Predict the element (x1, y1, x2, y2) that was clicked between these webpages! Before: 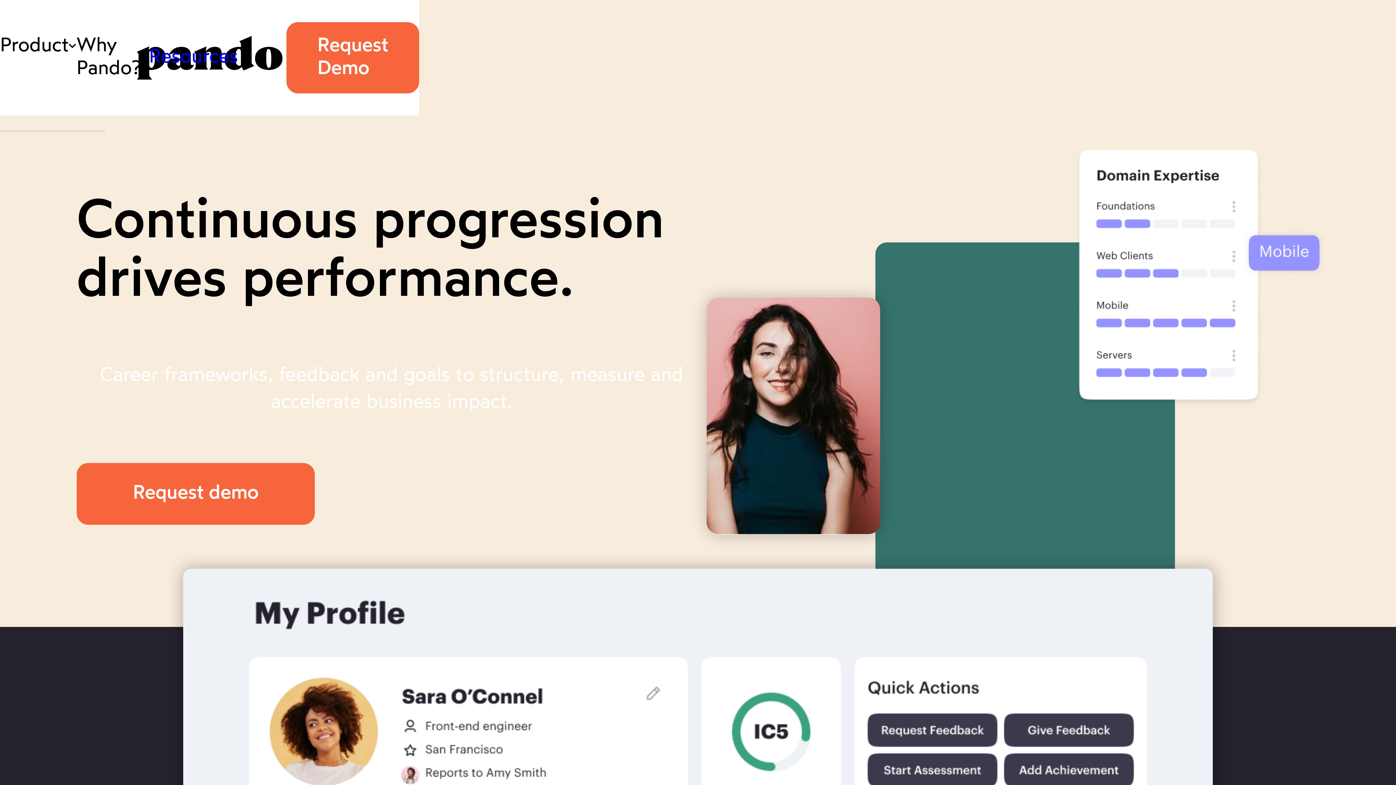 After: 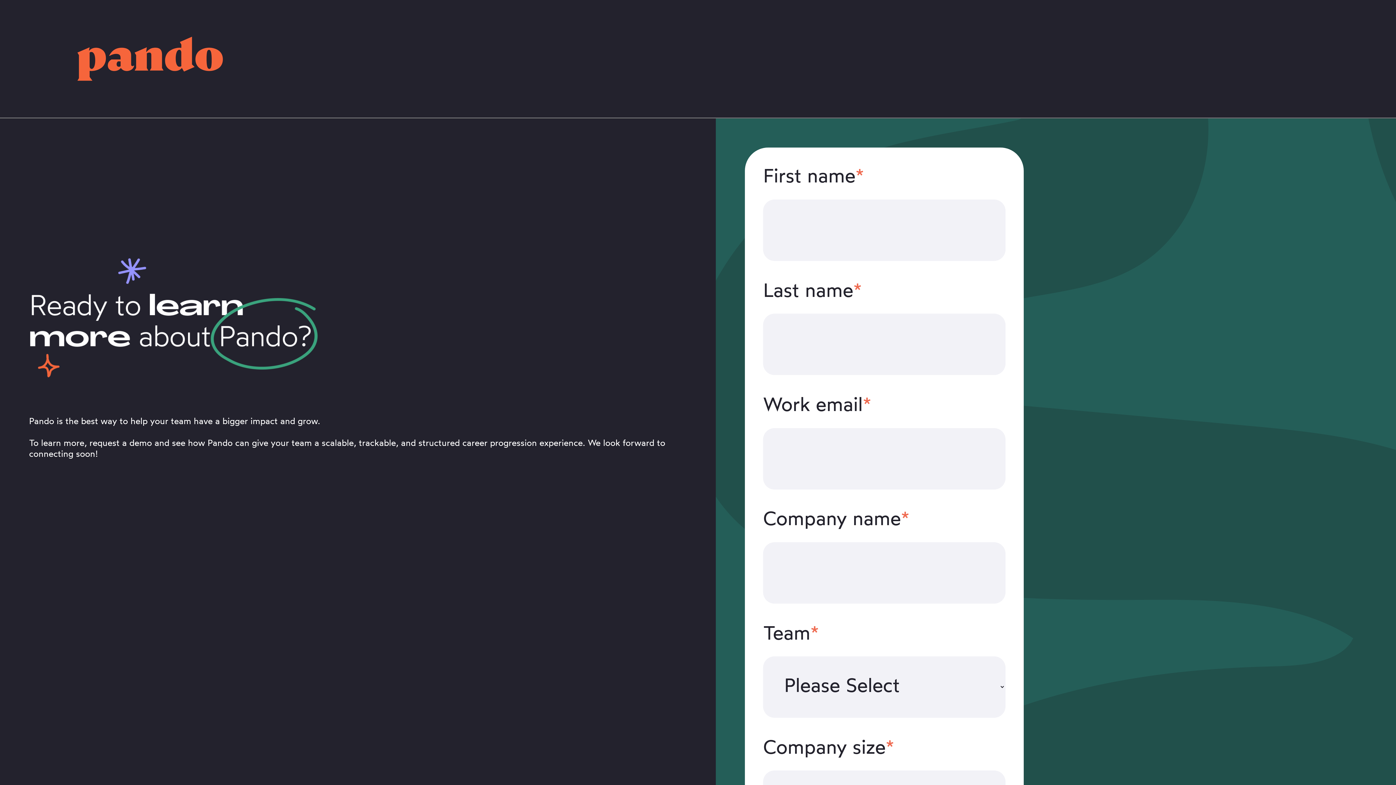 Action: bbox: (286, 22, 419, 93) label: Request Demo